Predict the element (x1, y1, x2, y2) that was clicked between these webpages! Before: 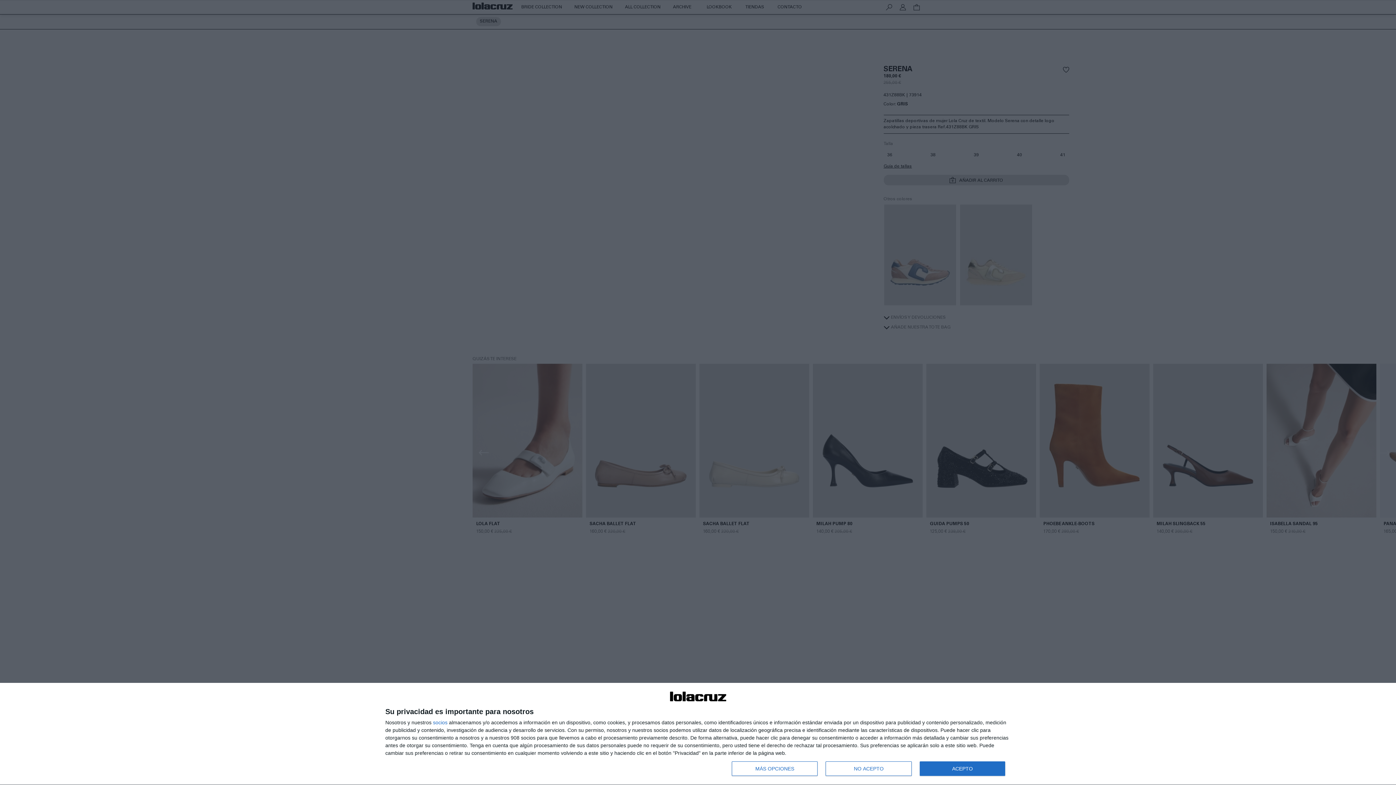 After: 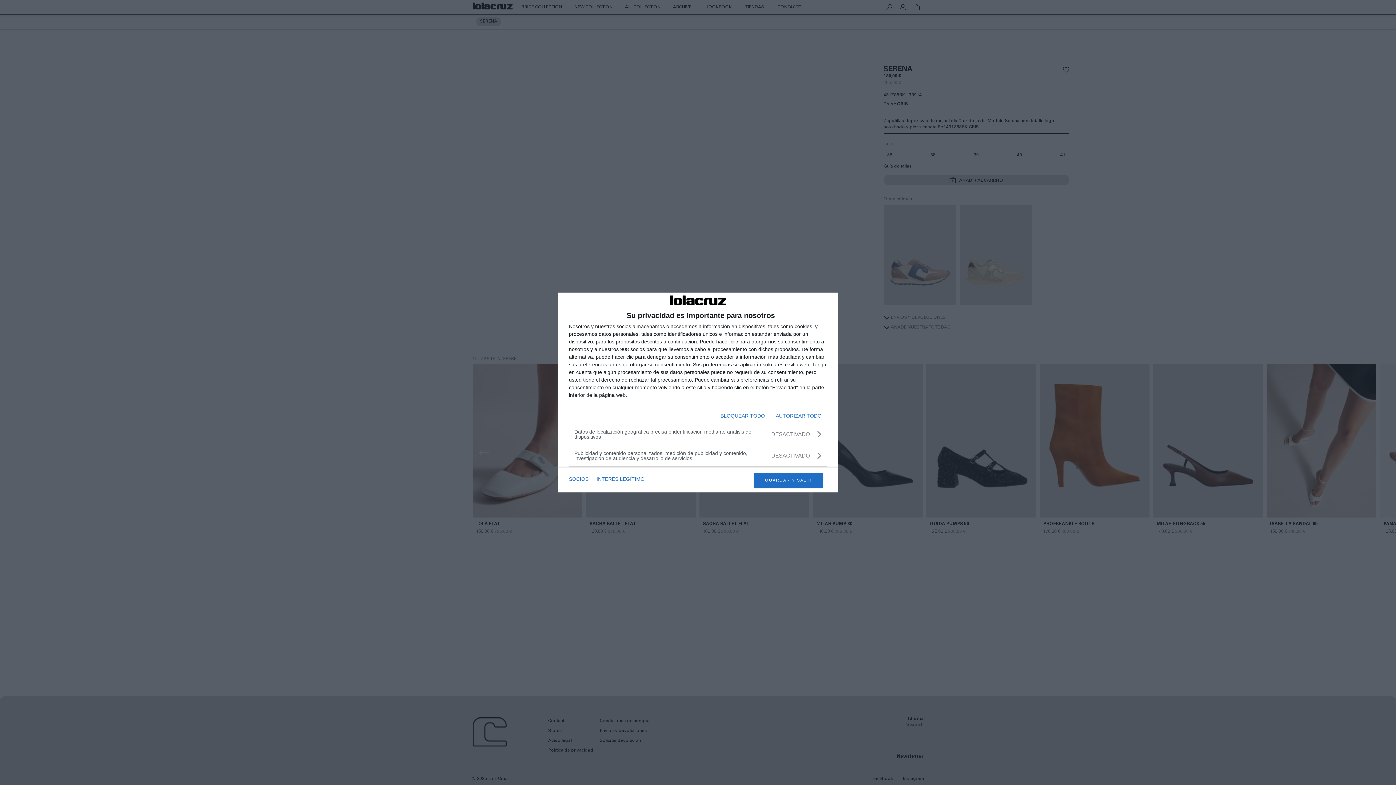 Action: label: MÁS OPCIONES bbox: (732, 761, 817, 776)